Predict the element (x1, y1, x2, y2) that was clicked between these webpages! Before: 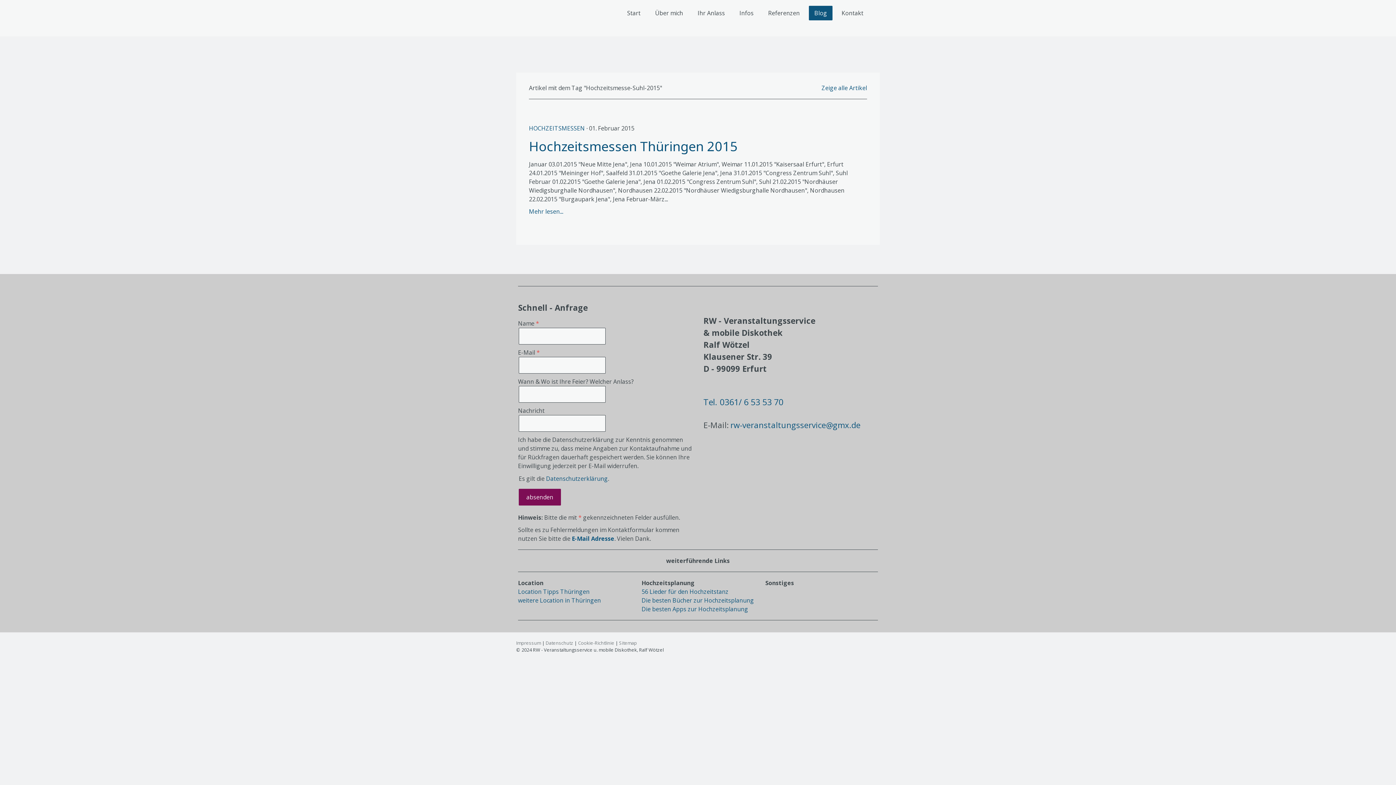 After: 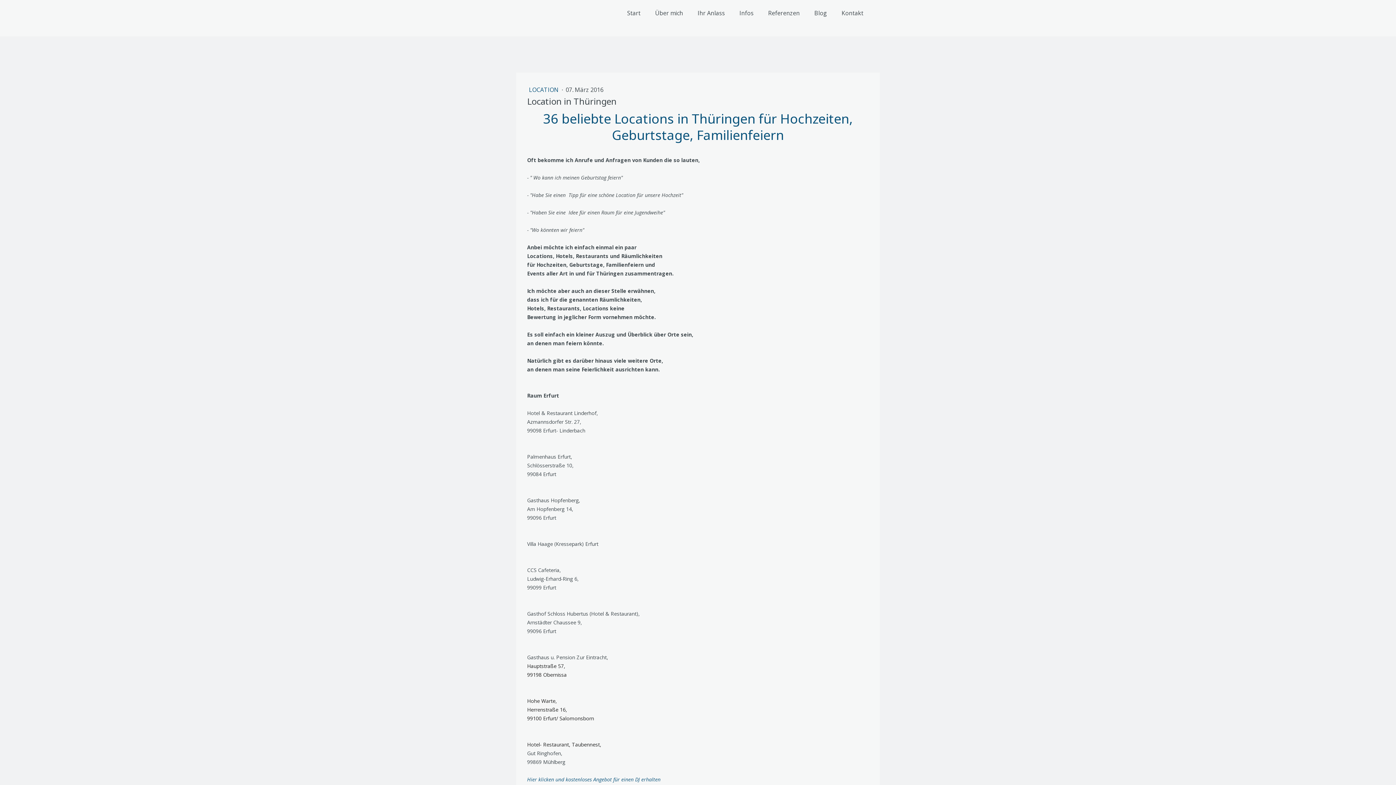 Action: label: Location Tipps Thüringen bbox: (518, 588, 589, 596)